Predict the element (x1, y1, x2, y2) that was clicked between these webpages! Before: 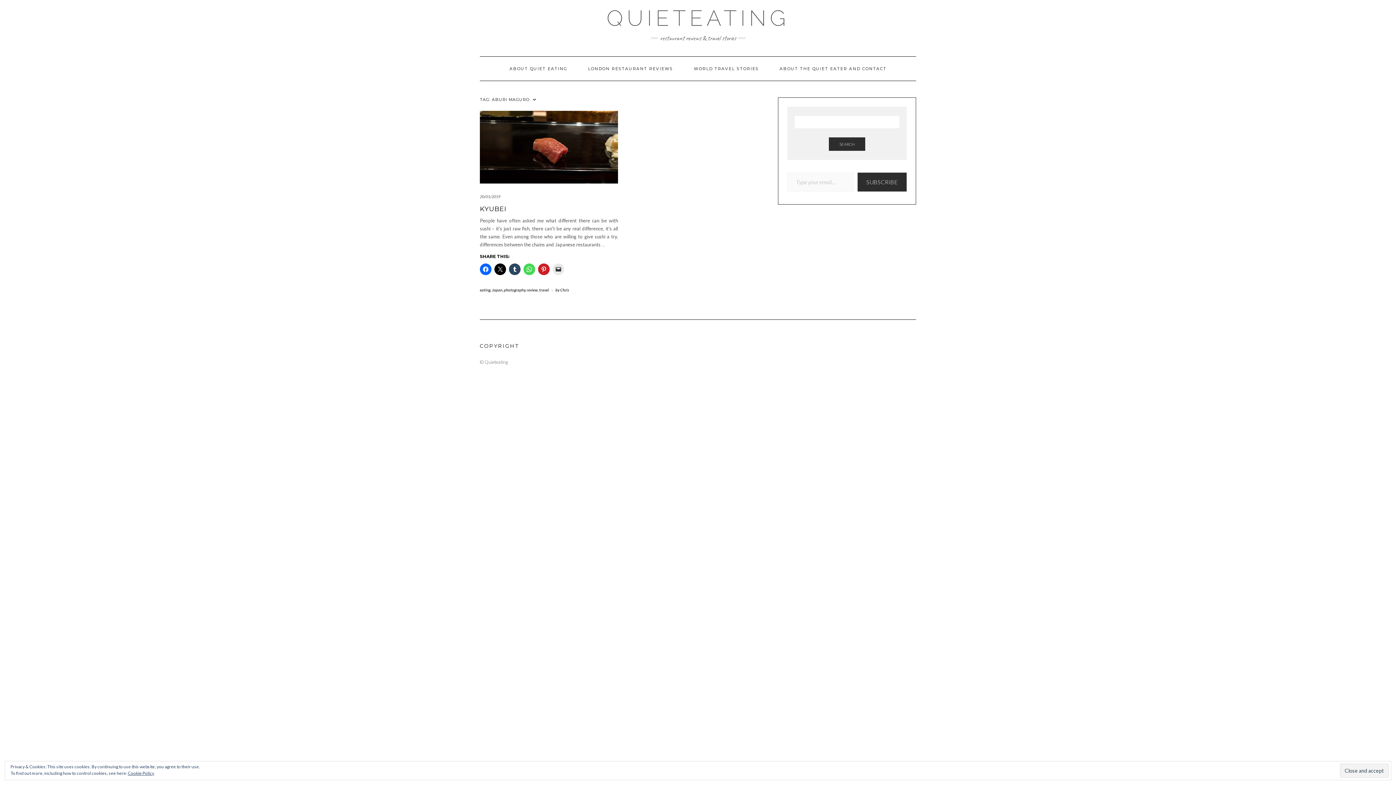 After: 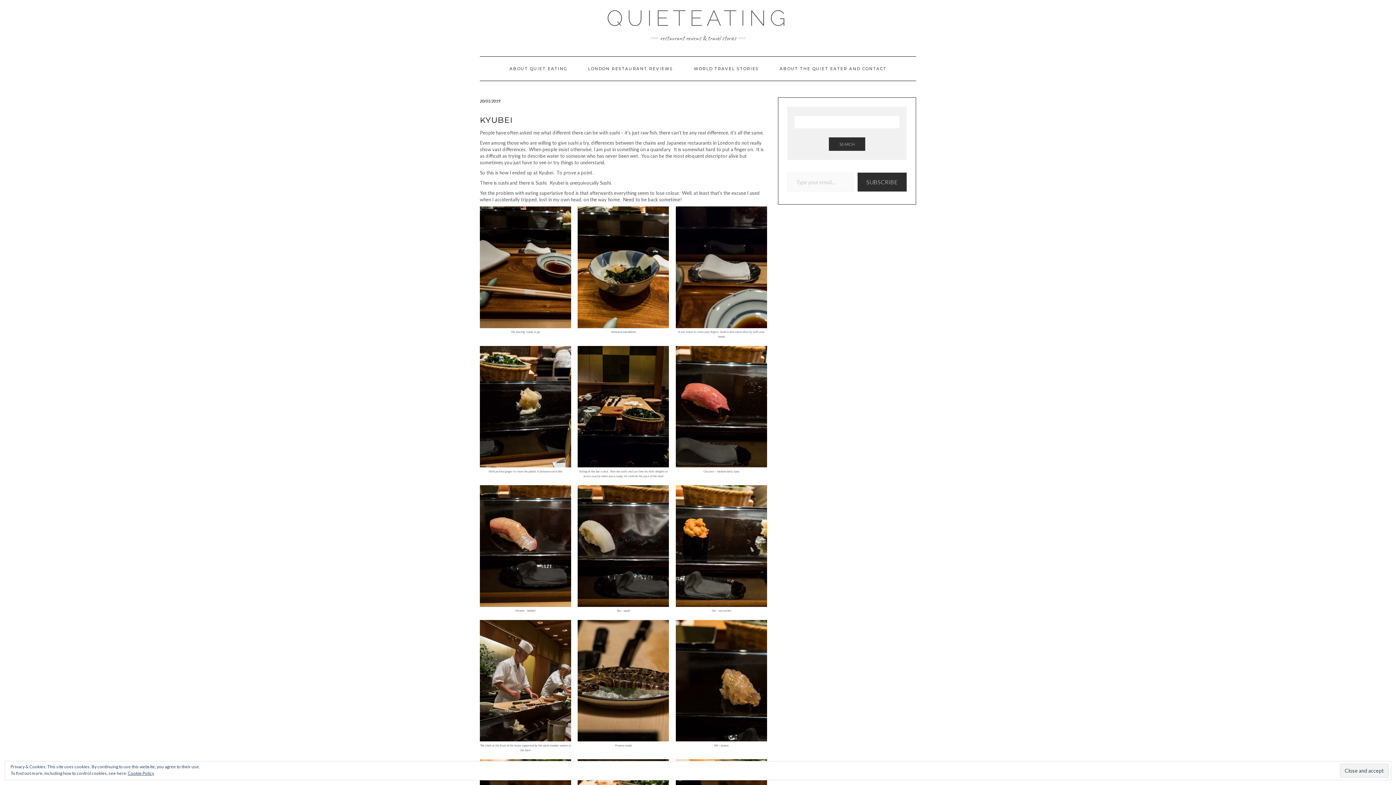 Action: bbox: (480, 110, 618, 183)